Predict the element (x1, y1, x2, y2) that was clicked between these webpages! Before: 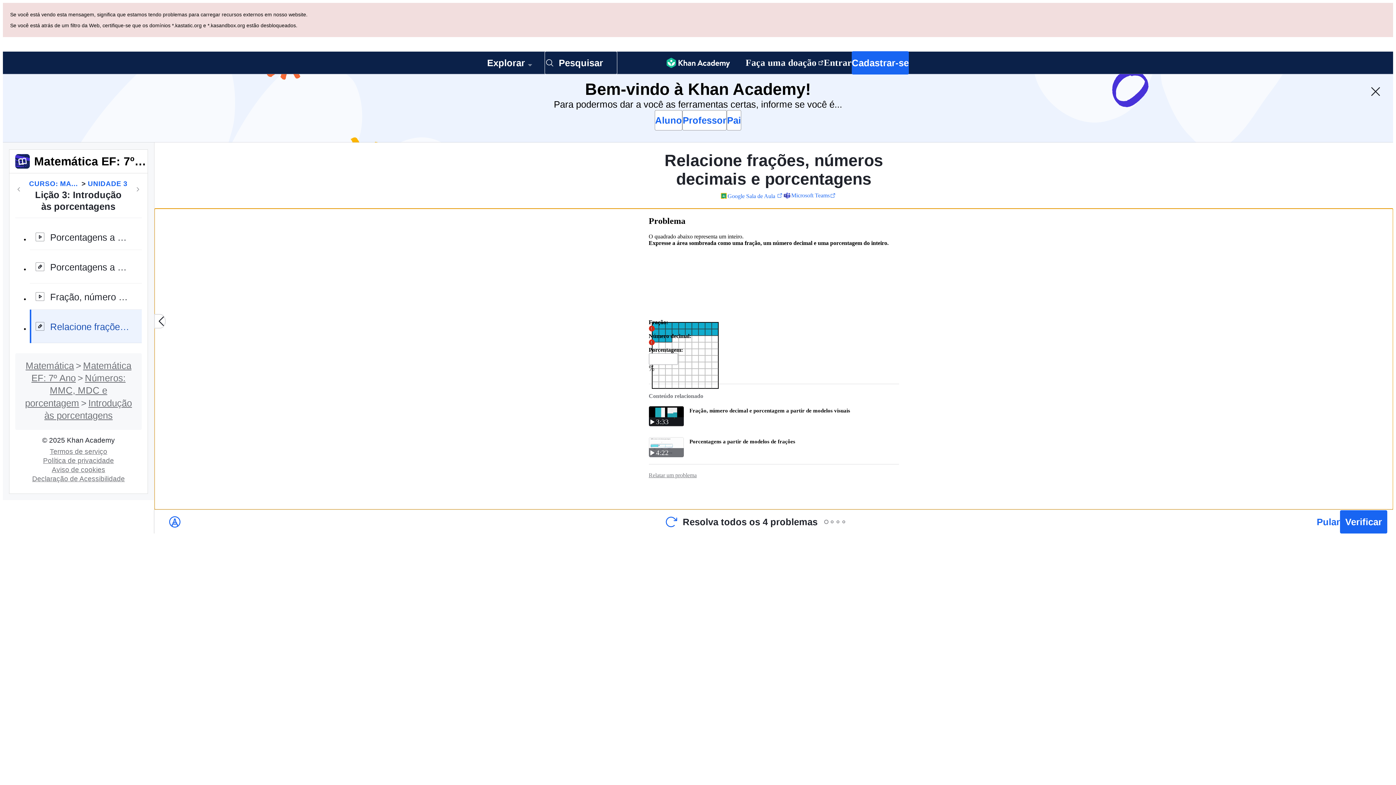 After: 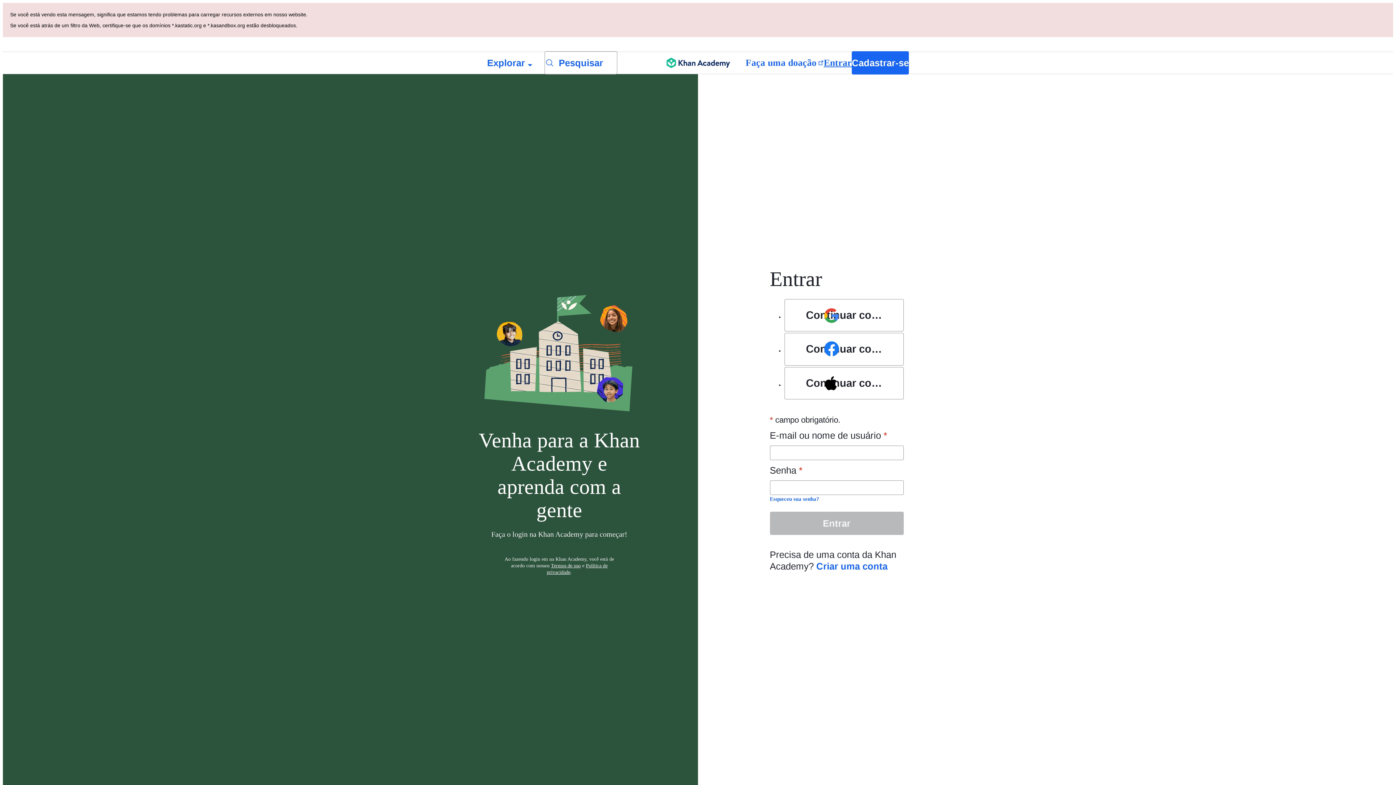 Action: bbox: (824, 52, 852, 73) label: Entrar